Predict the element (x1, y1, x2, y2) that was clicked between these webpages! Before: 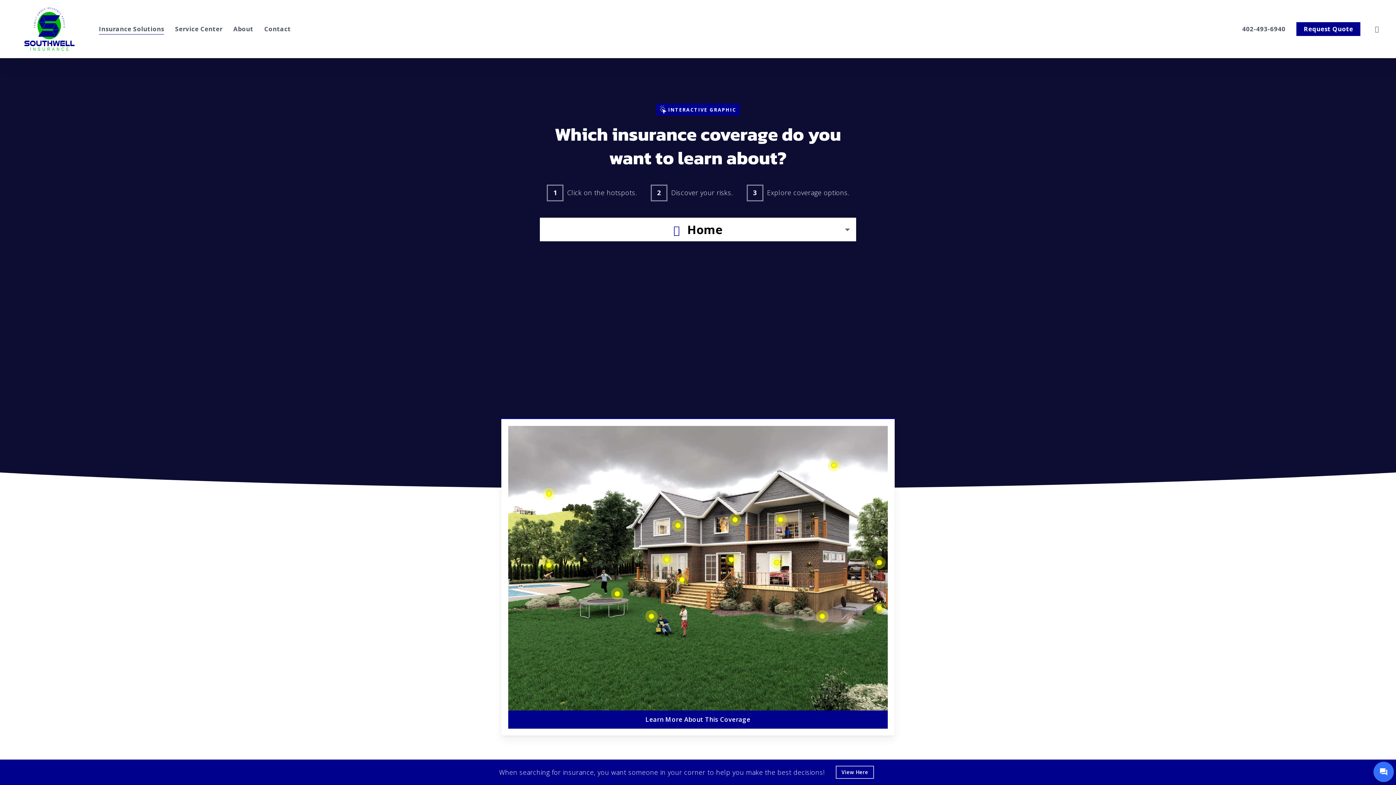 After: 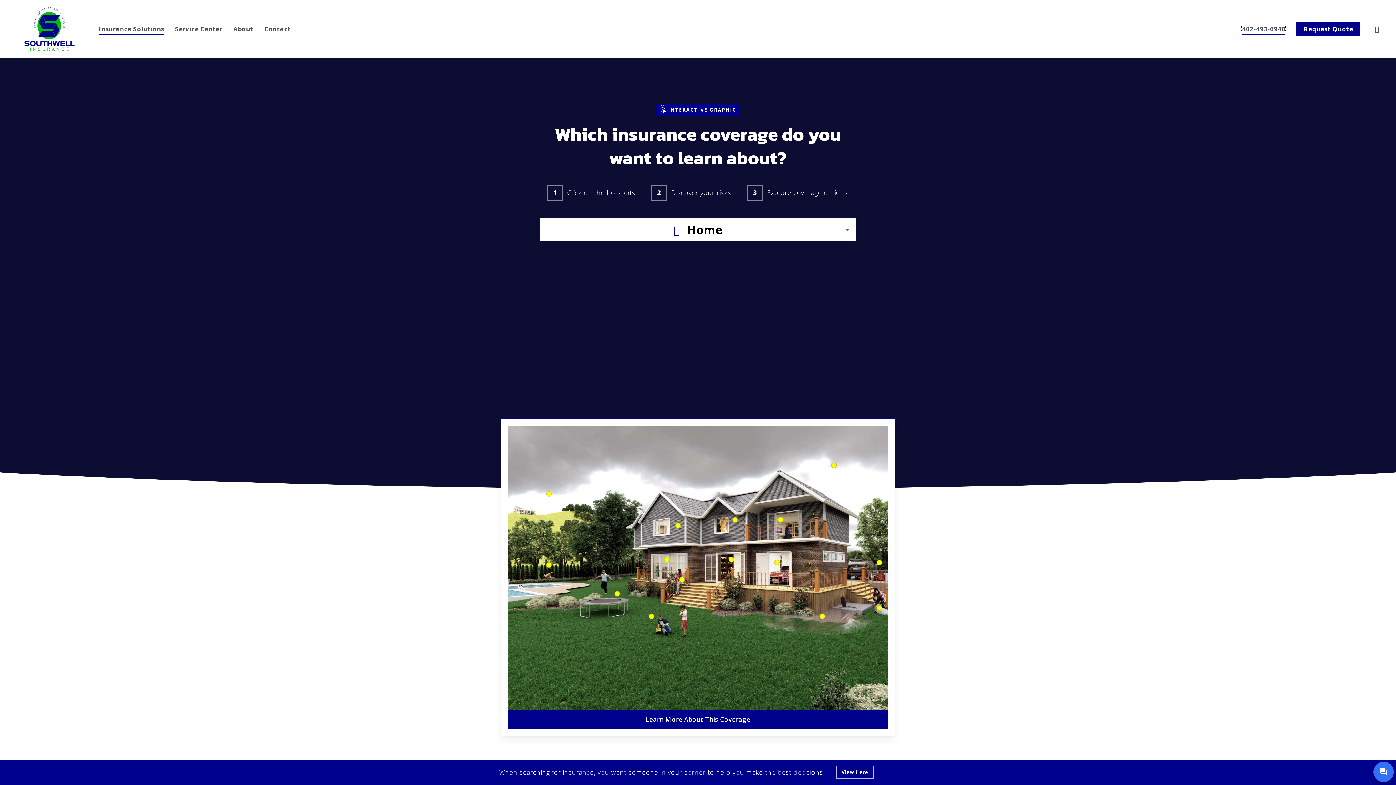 Action: label: 402-493-6940 – Call Southwell Insurance Agency bbox: (1242, 25, 1285, 32)